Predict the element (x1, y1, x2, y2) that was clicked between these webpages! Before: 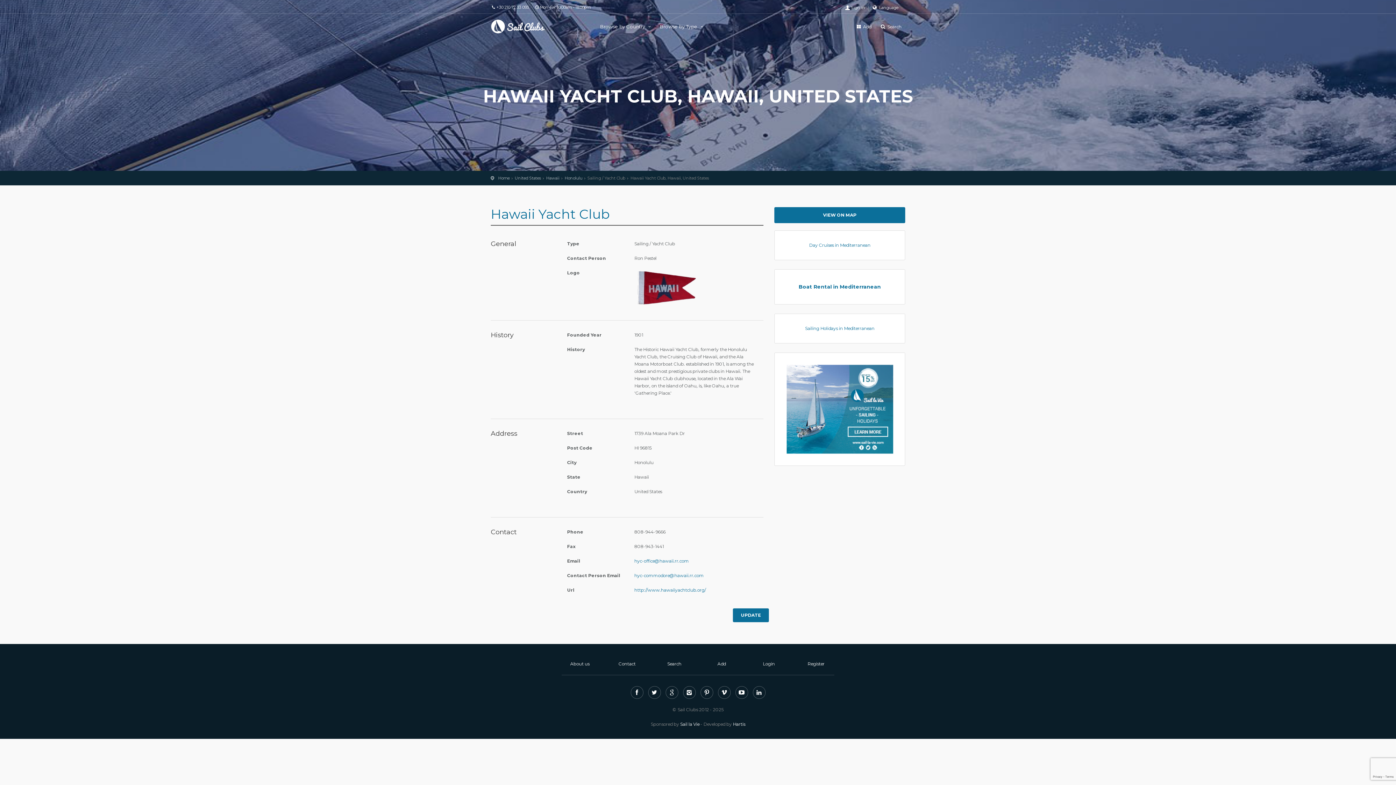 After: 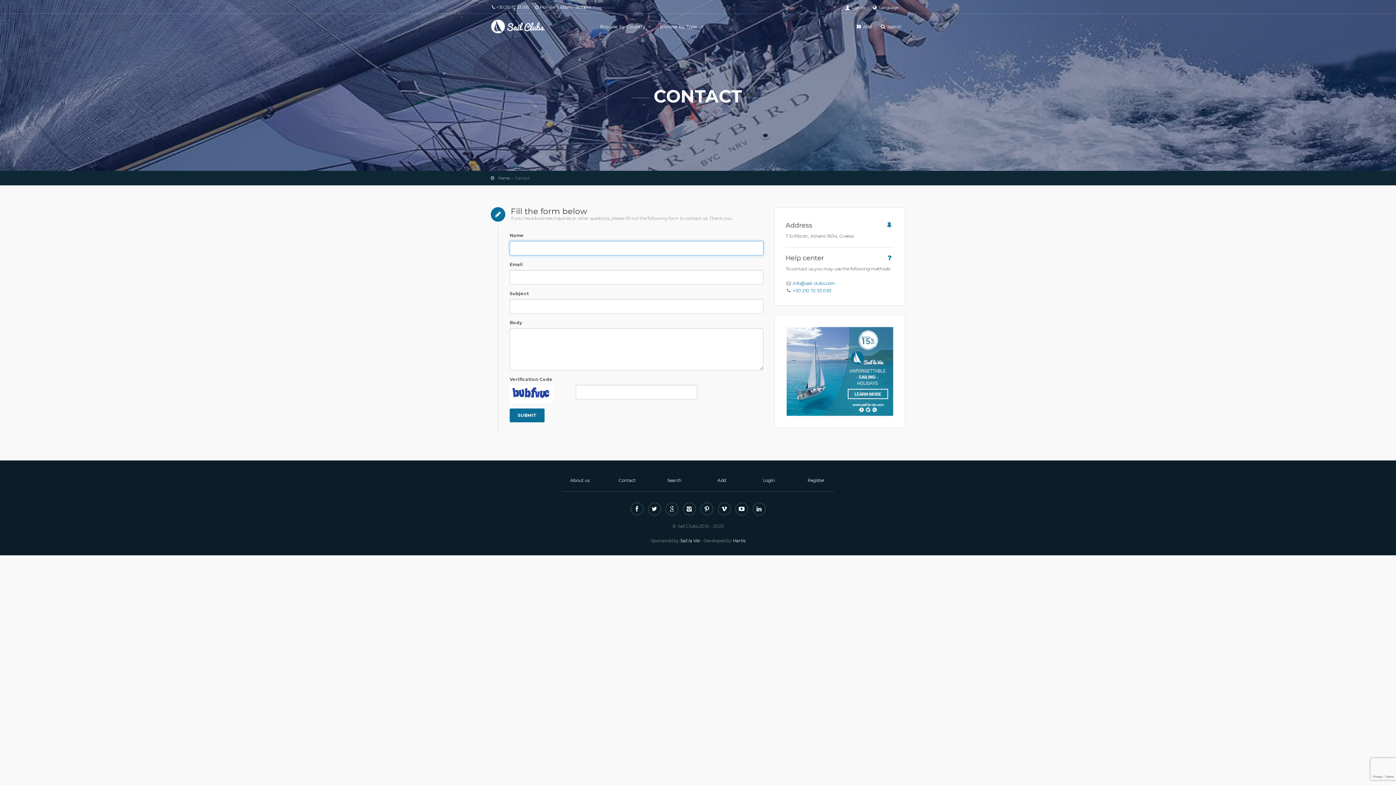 Action: label: Contact bbox: (618, 661, 635, 666)